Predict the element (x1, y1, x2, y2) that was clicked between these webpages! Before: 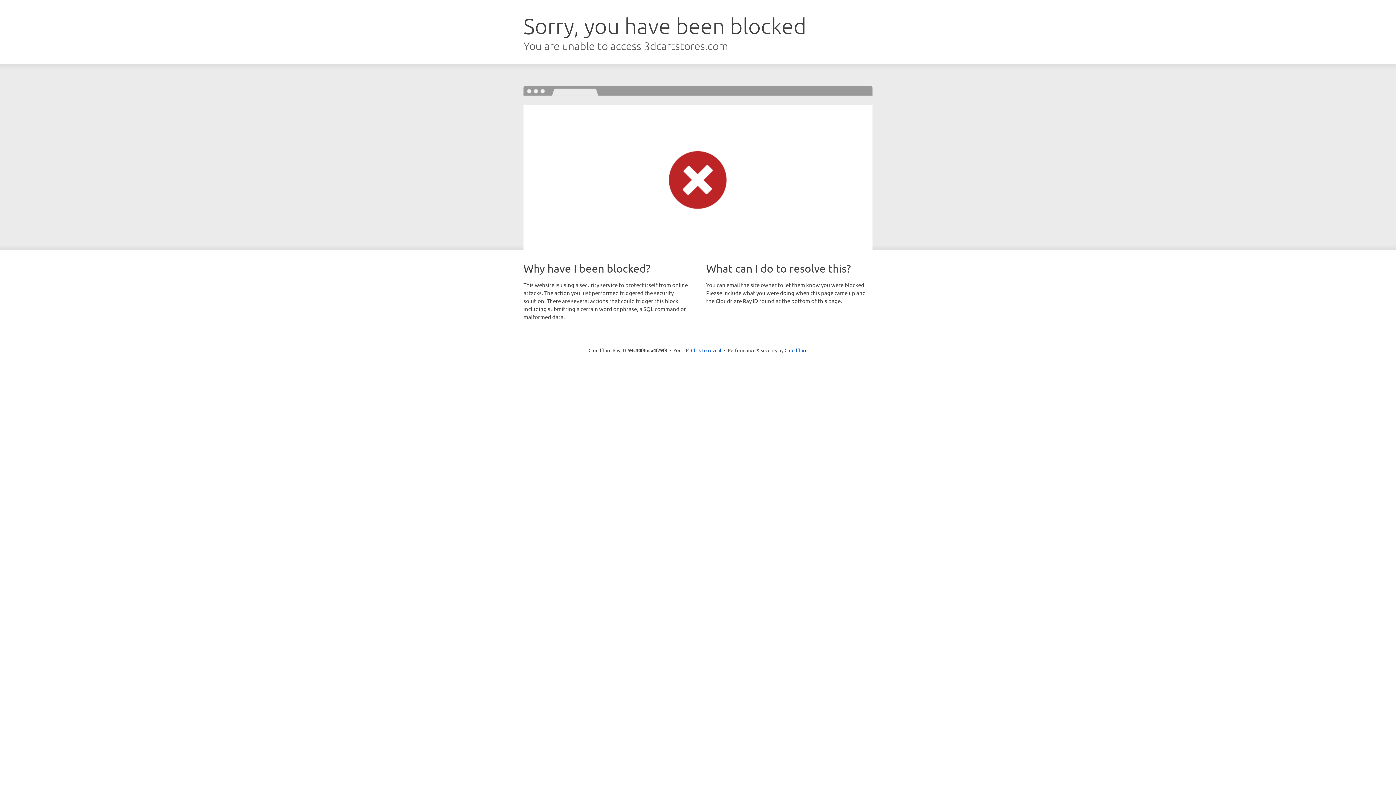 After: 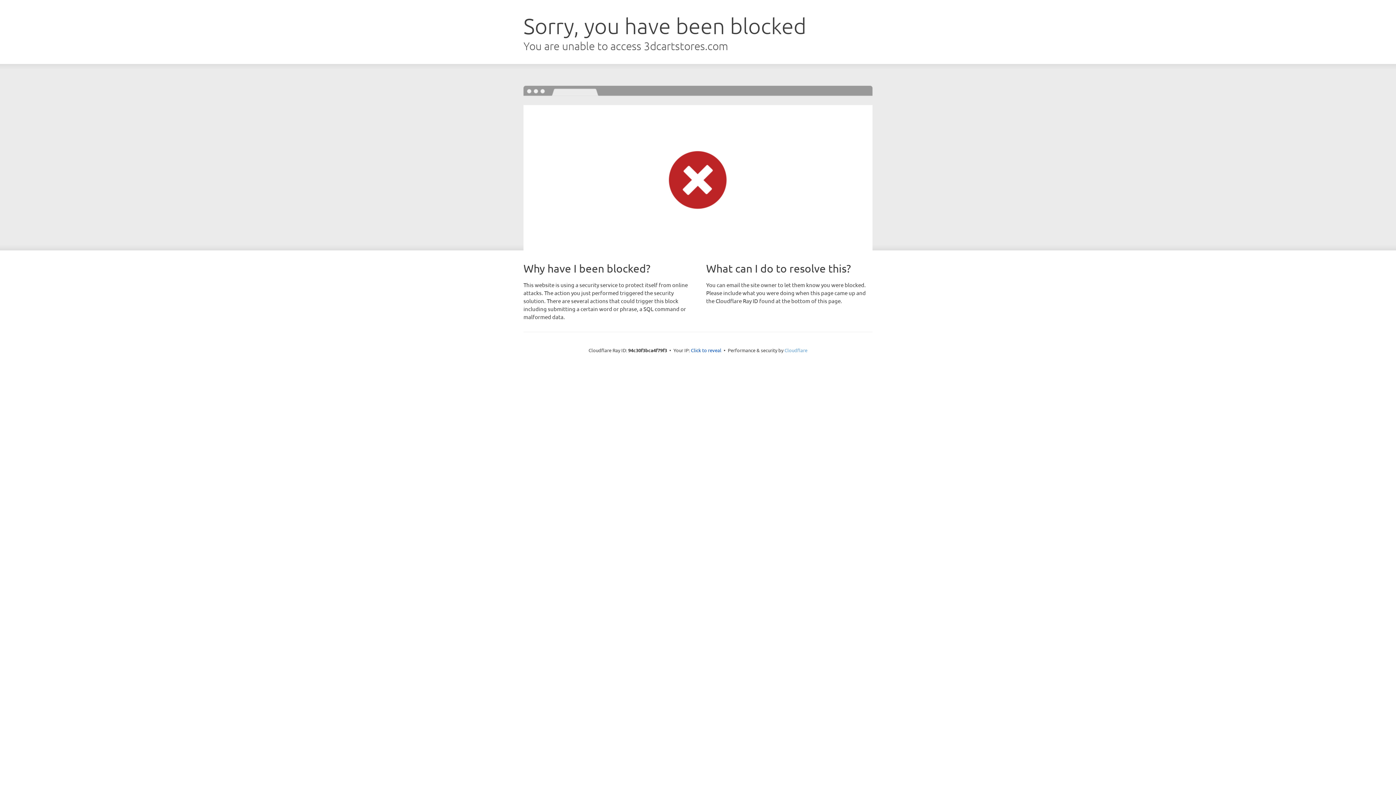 Action: bbox: (784, 347, 807, 353) label: Cloudflare